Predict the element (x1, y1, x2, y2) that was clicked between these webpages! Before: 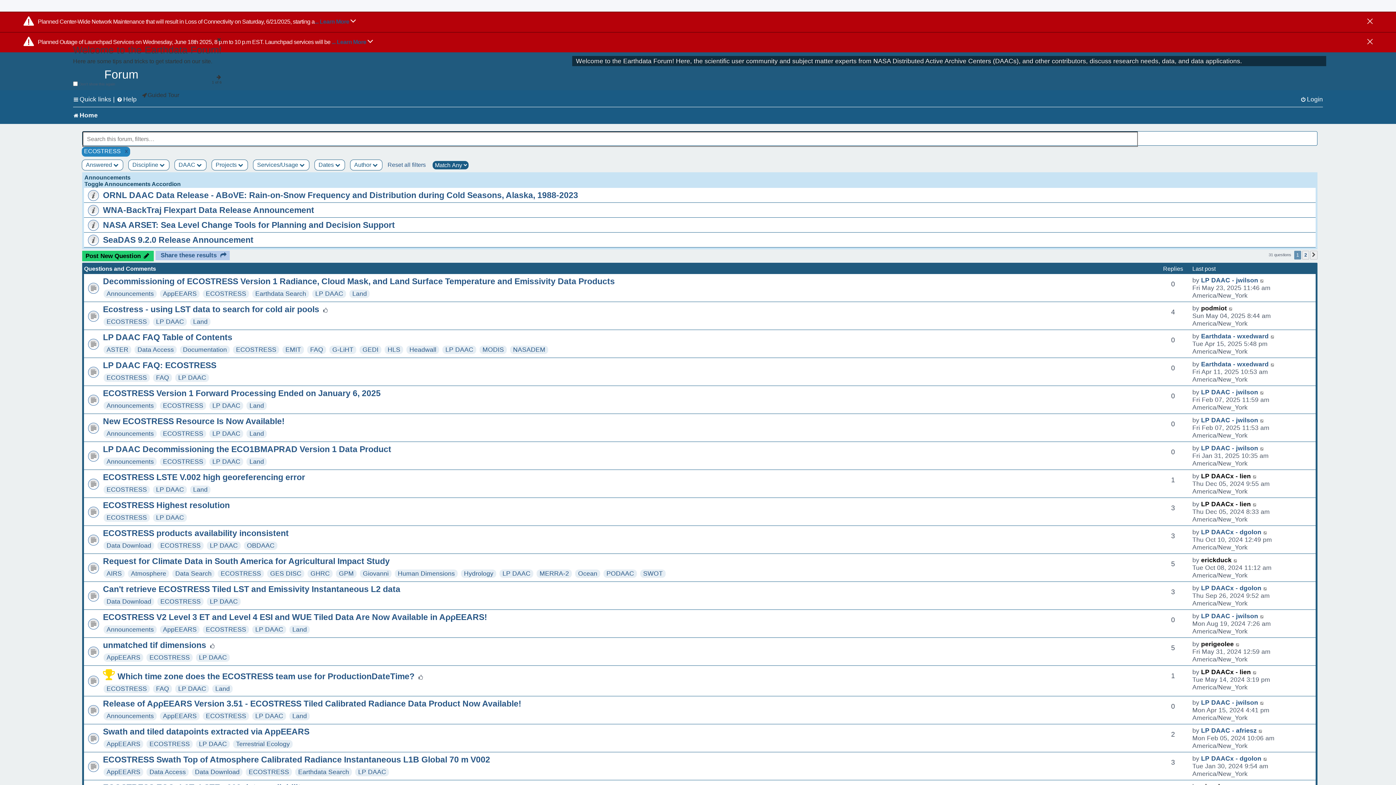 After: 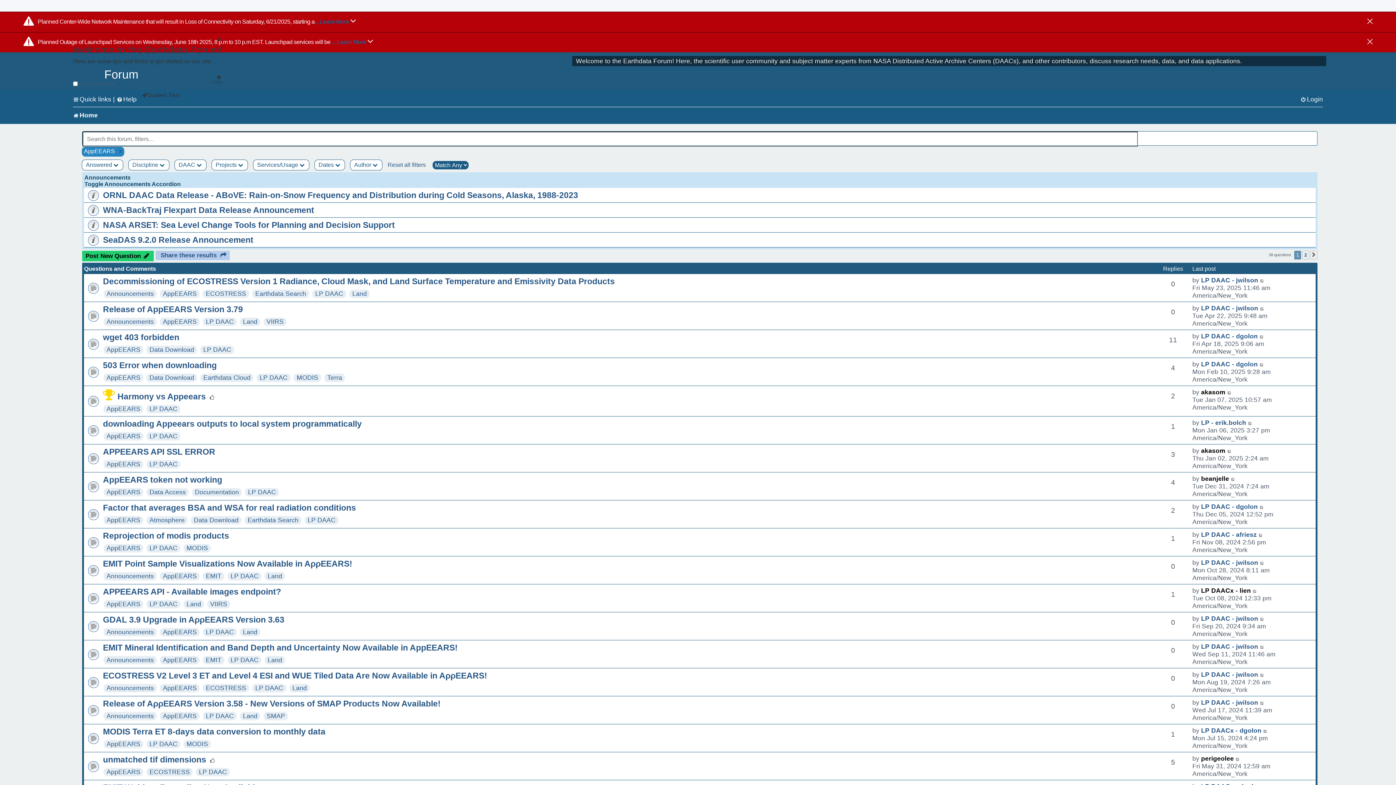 Action: bbox: (106, 654, 140, 661) label: AppEEARS